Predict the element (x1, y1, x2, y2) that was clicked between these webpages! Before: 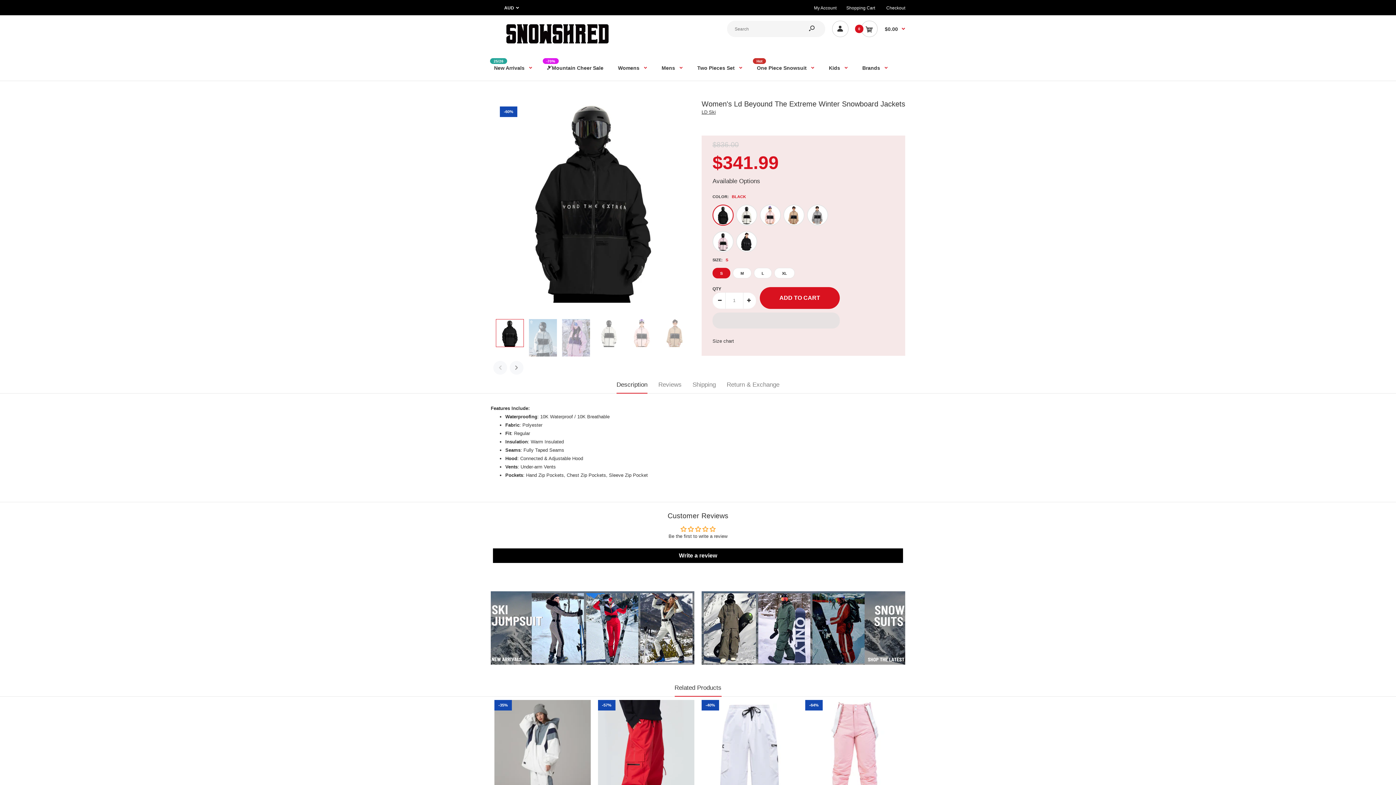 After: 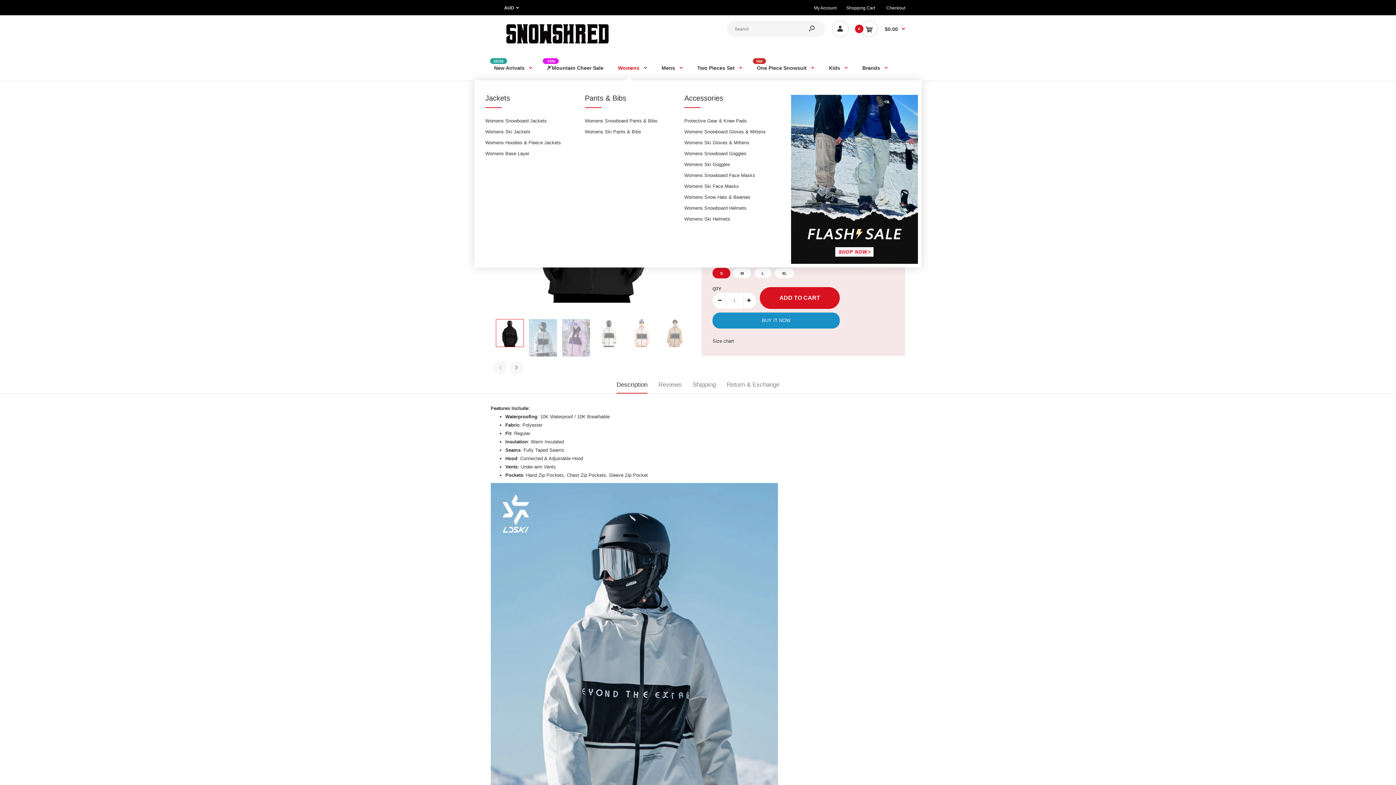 Action: label: Womens bbox: (617, 54, 648, 80)